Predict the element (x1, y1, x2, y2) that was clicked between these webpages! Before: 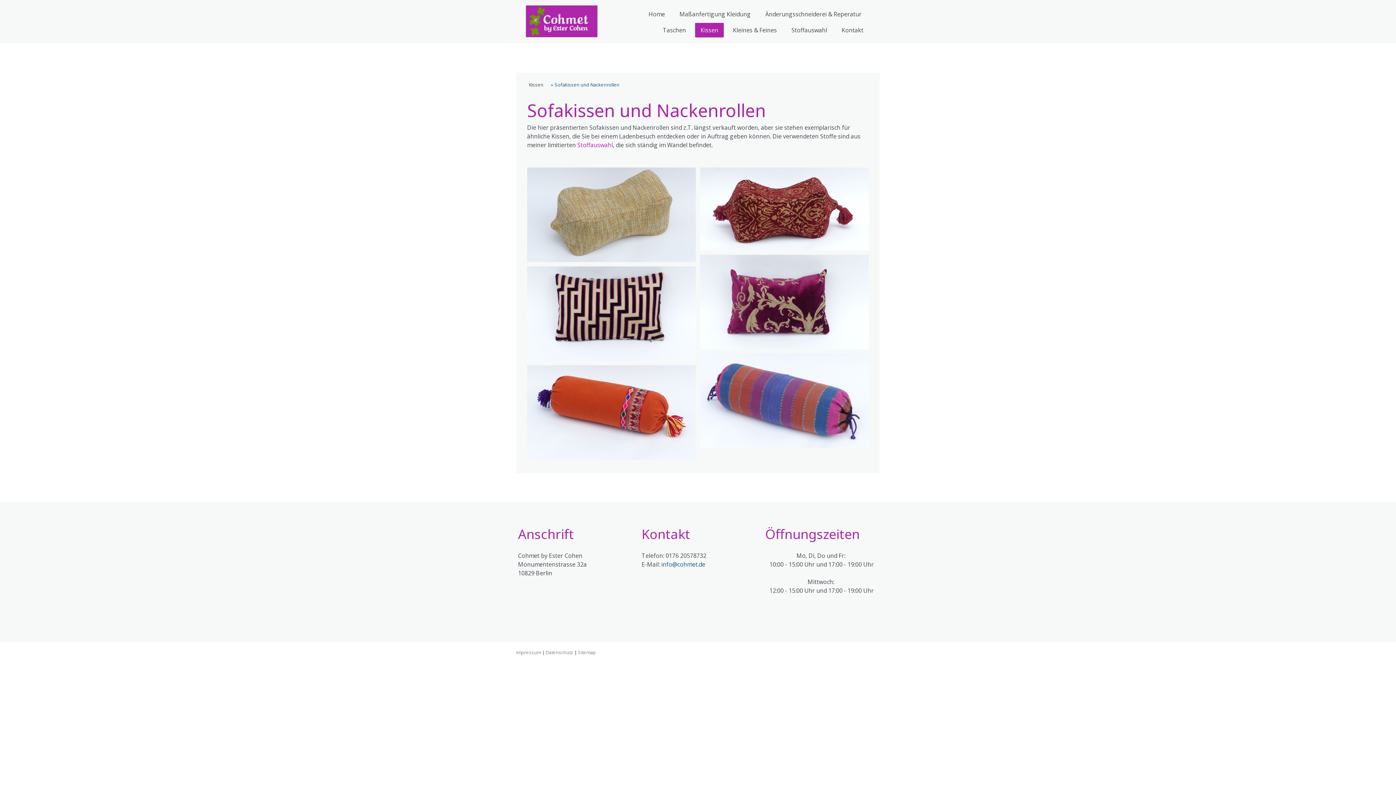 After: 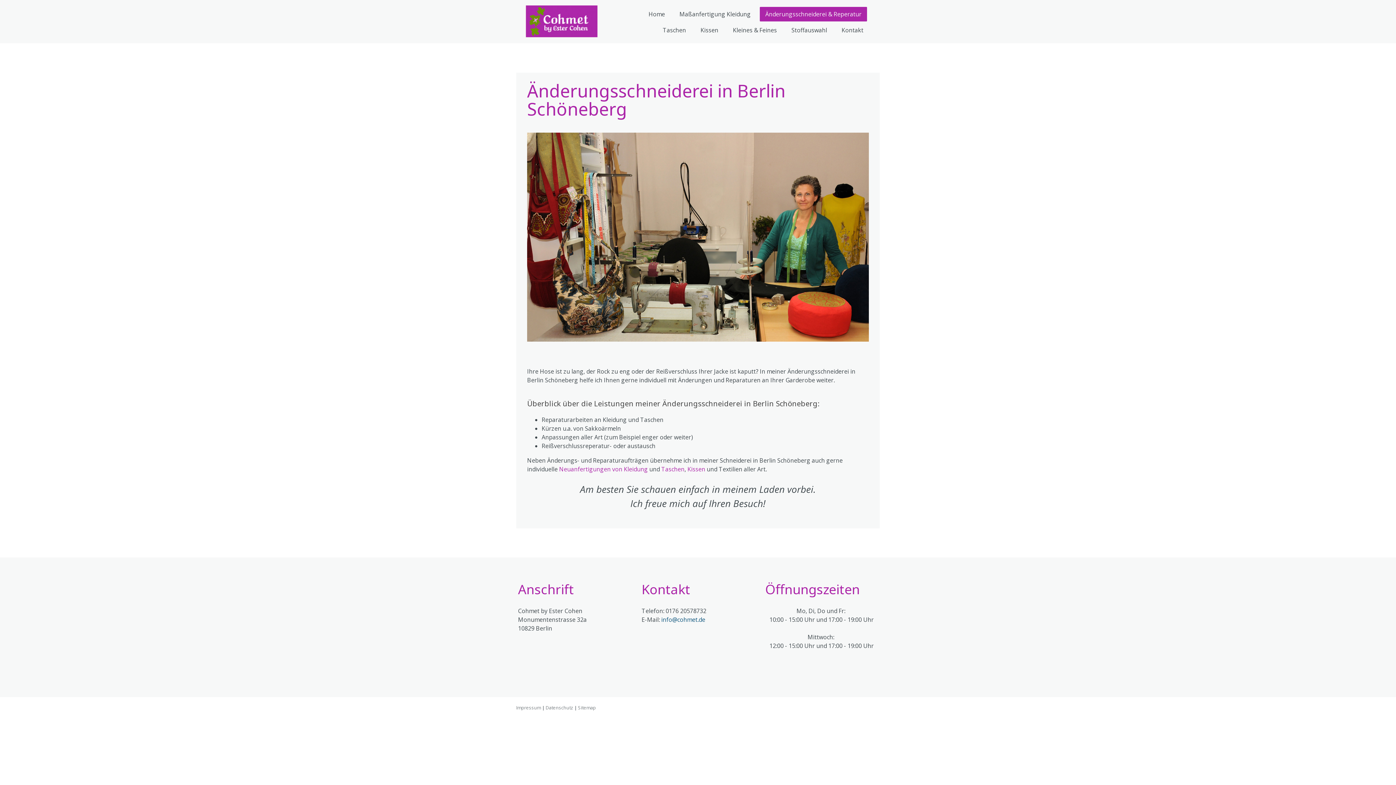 Action: bbox: (760, 6, 867, 21) label: Änderungsschneiderei & Reperatur